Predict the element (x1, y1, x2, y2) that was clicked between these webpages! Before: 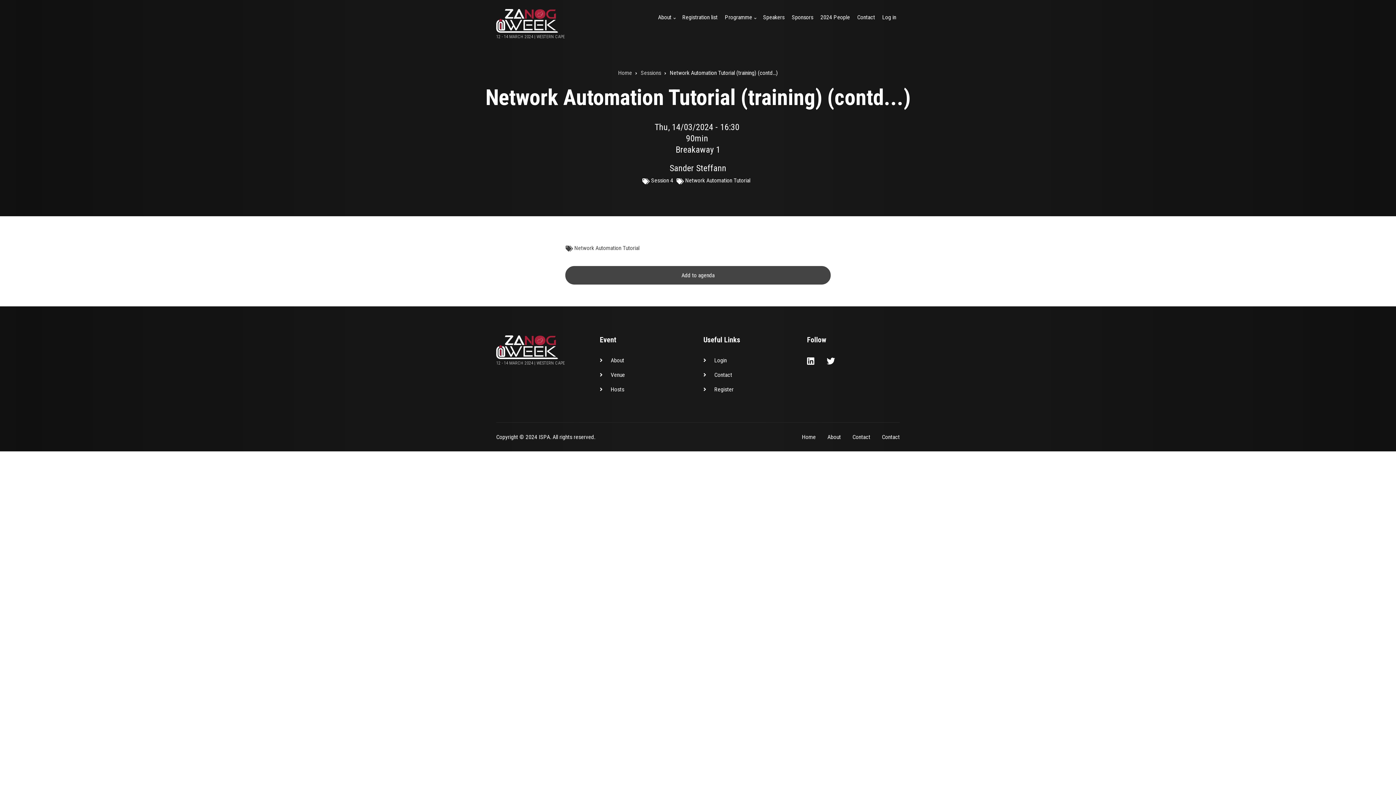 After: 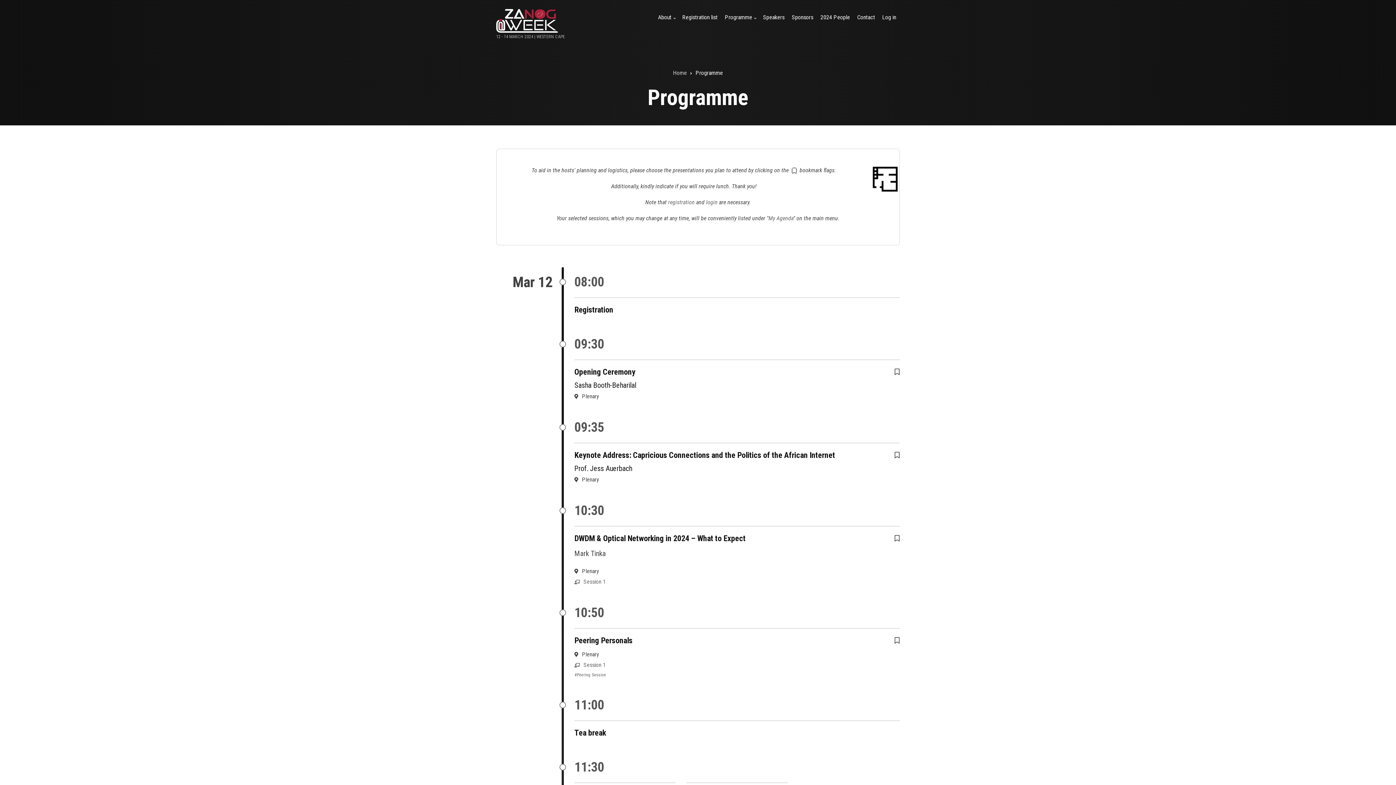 Action: bbox: (721, 9, 759, 29) label: Programme
»